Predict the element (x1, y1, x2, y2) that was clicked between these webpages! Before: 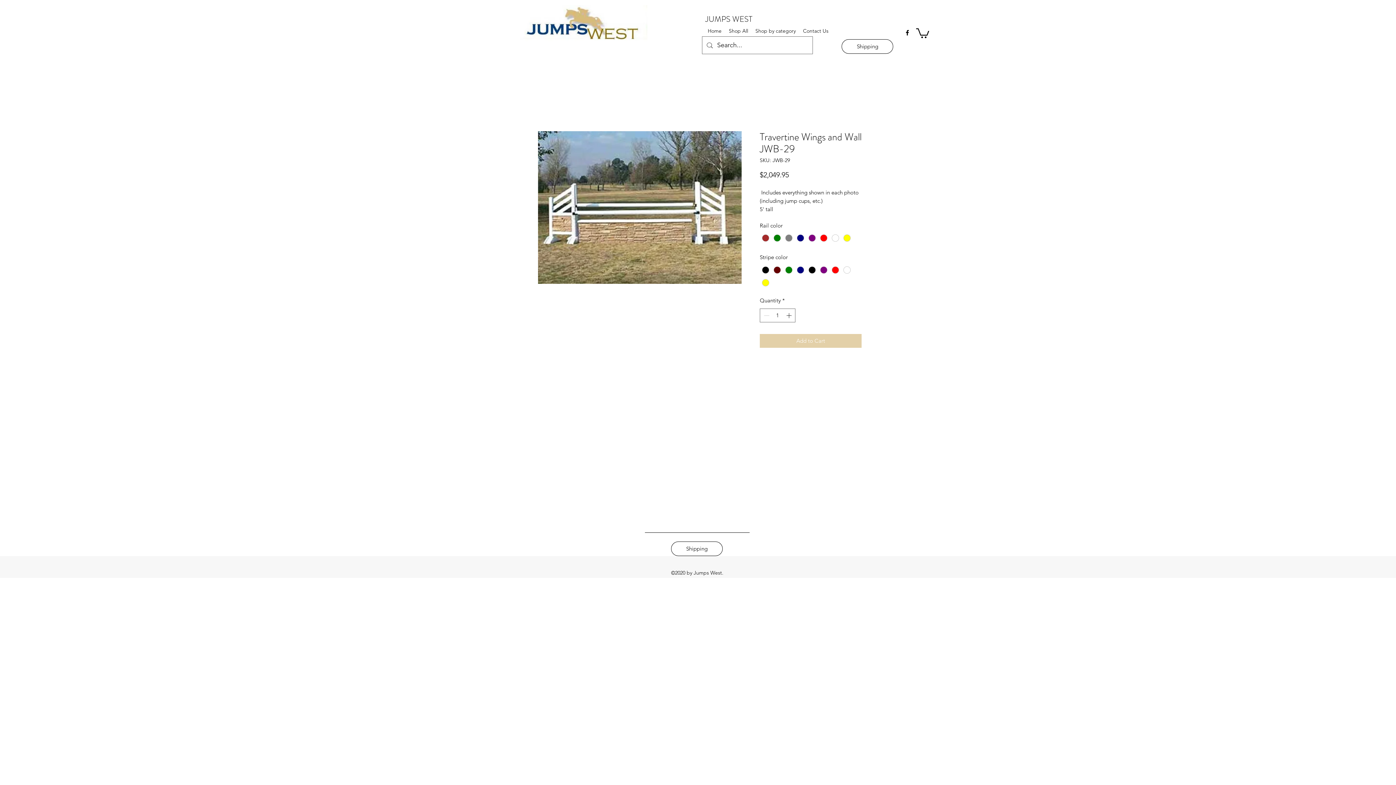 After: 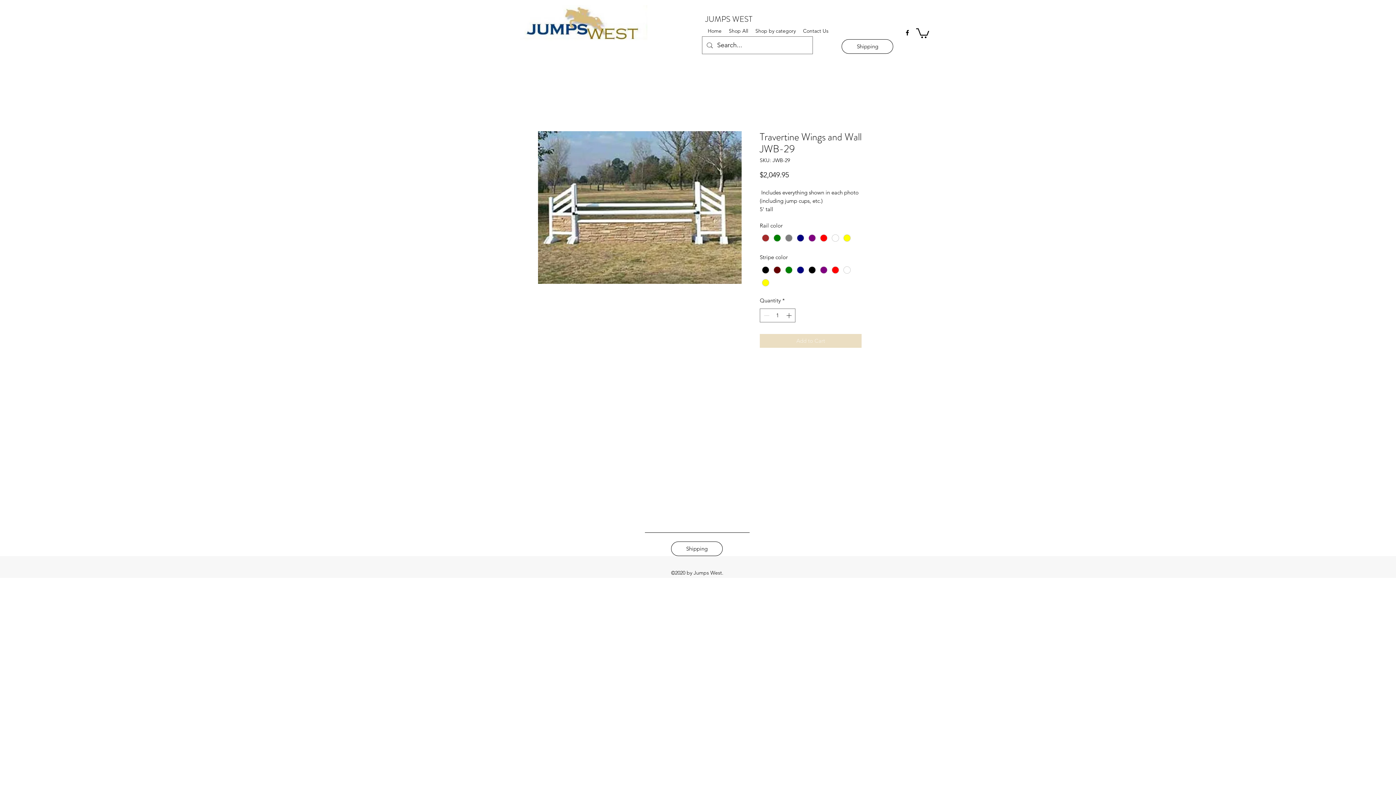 Action: bbox: (760, 334, 861, 348) label: Add to Cart